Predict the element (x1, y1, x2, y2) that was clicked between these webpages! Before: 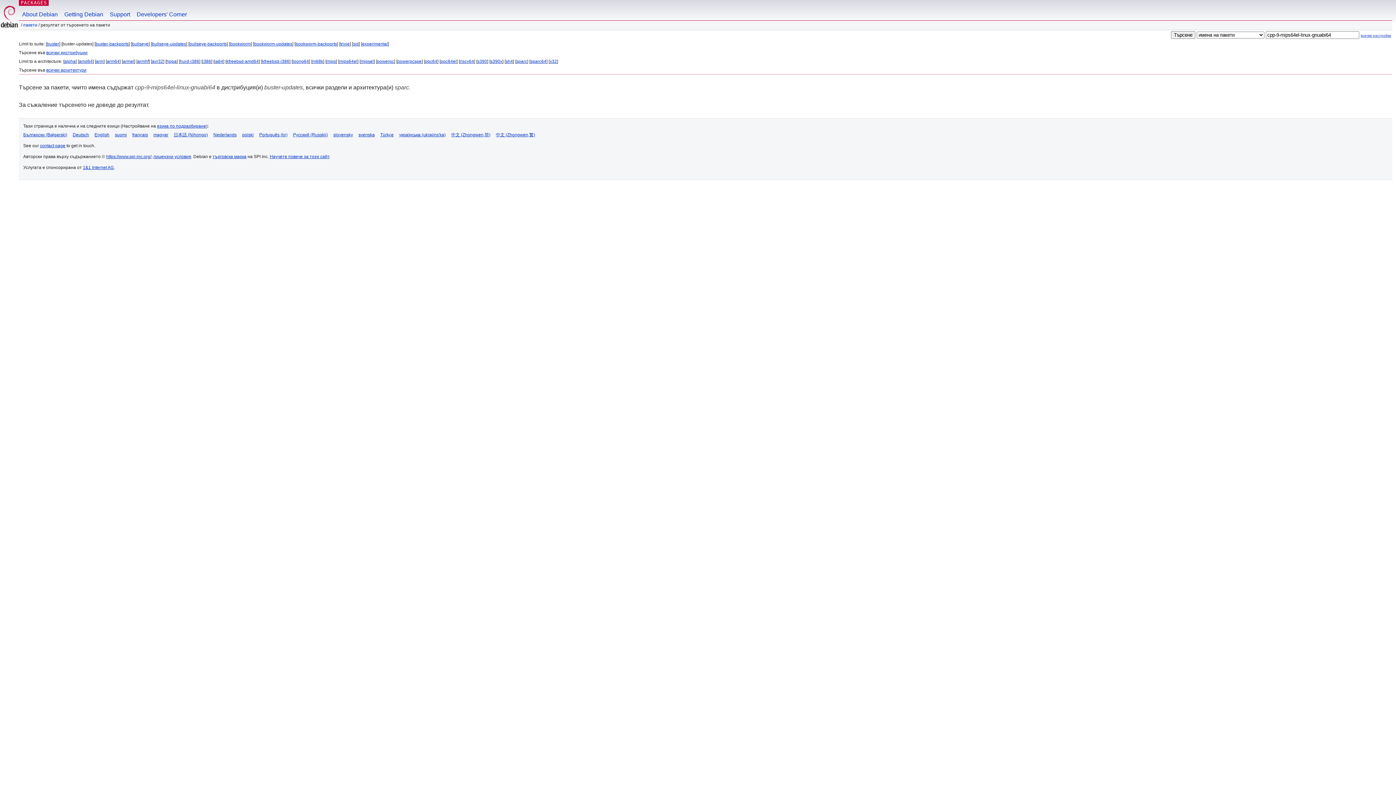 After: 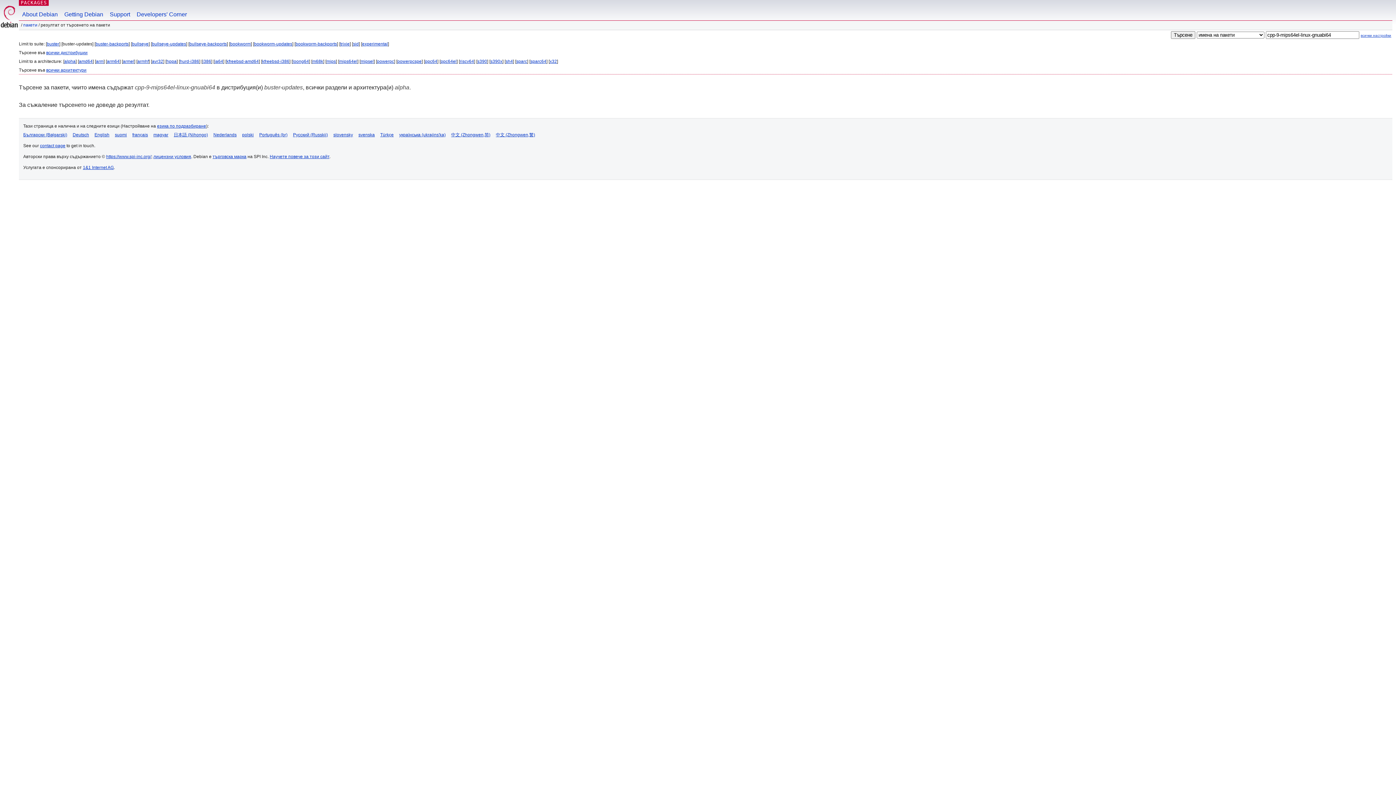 Action: bbox: (64, 58, 75, 64) label: alpha